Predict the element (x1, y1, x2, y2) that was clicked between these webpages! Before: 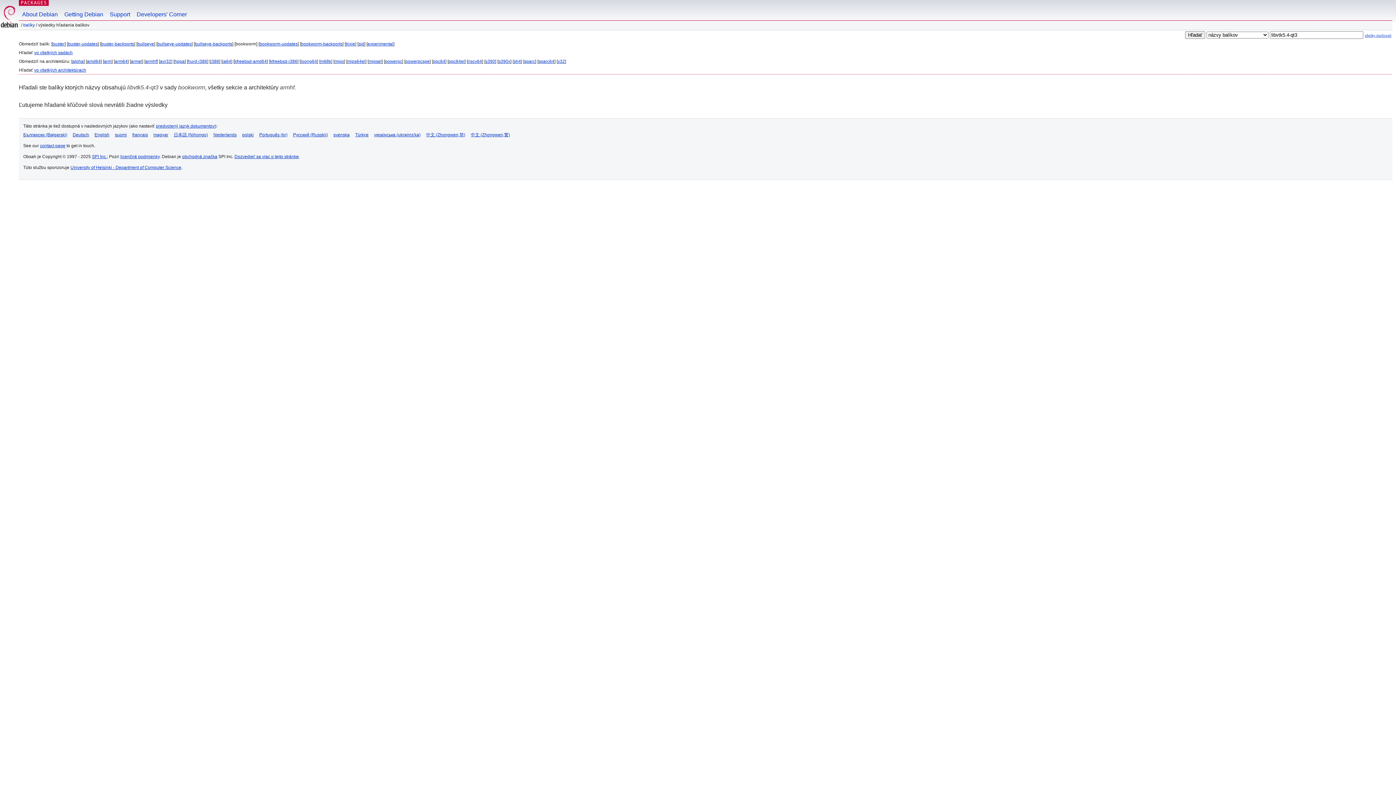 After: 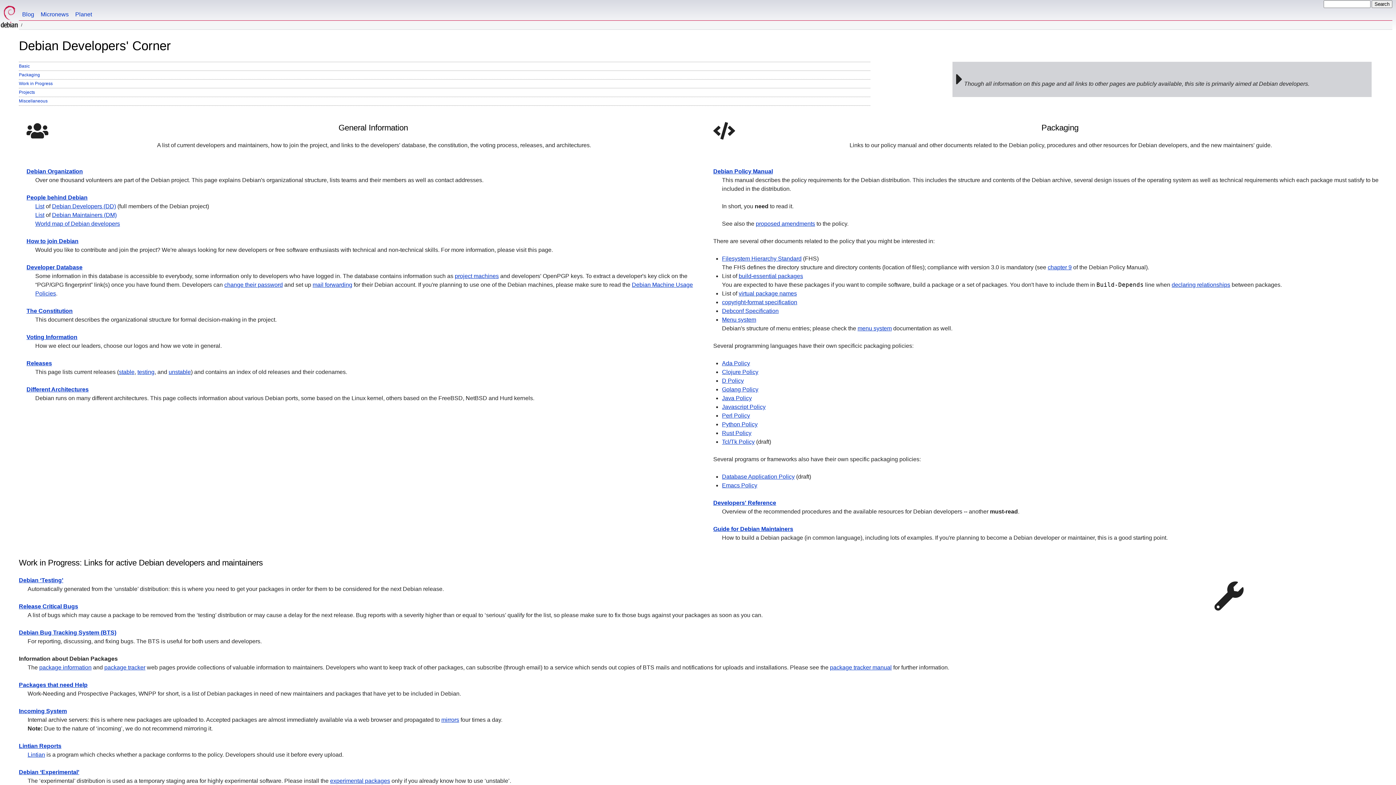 Action: bbox: (133, 0, 190, 20) label: Developers' Corner